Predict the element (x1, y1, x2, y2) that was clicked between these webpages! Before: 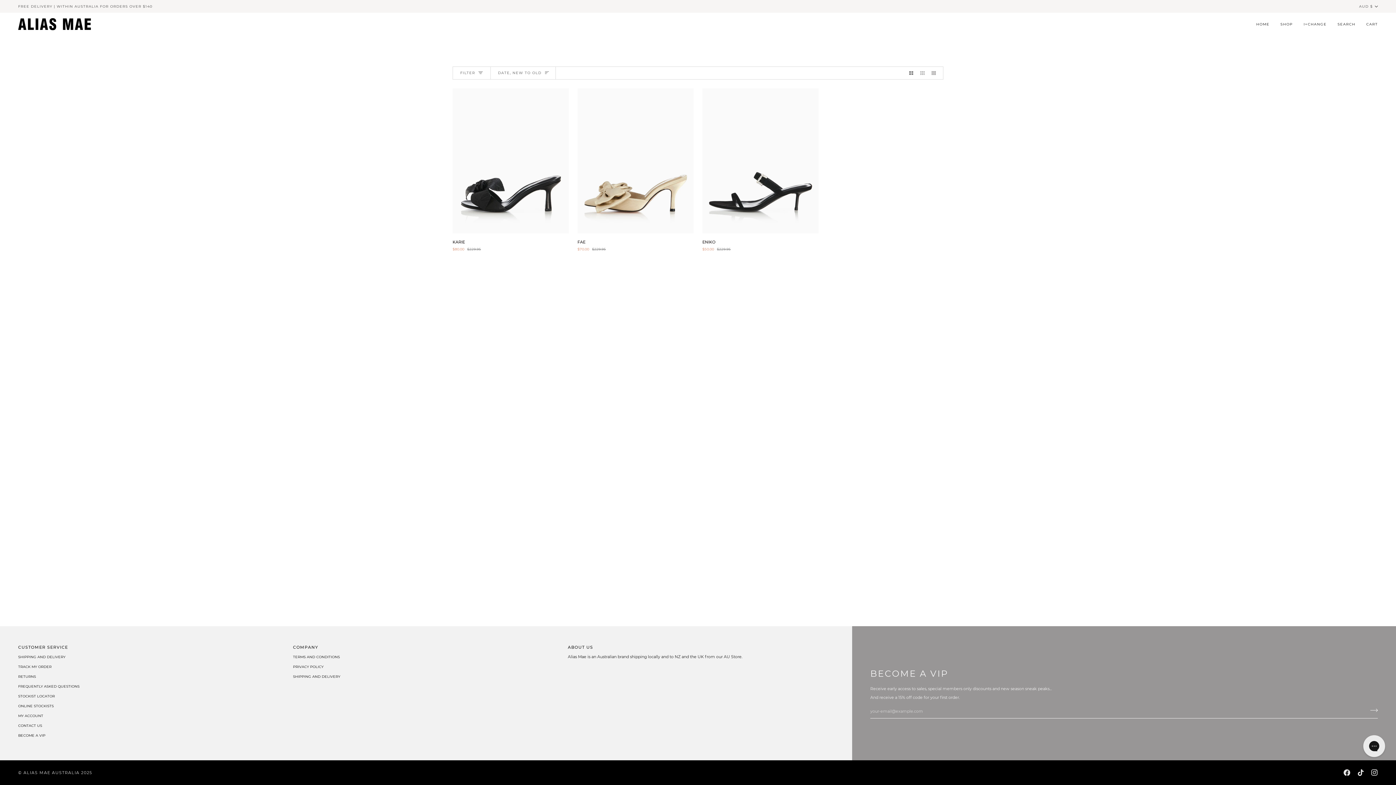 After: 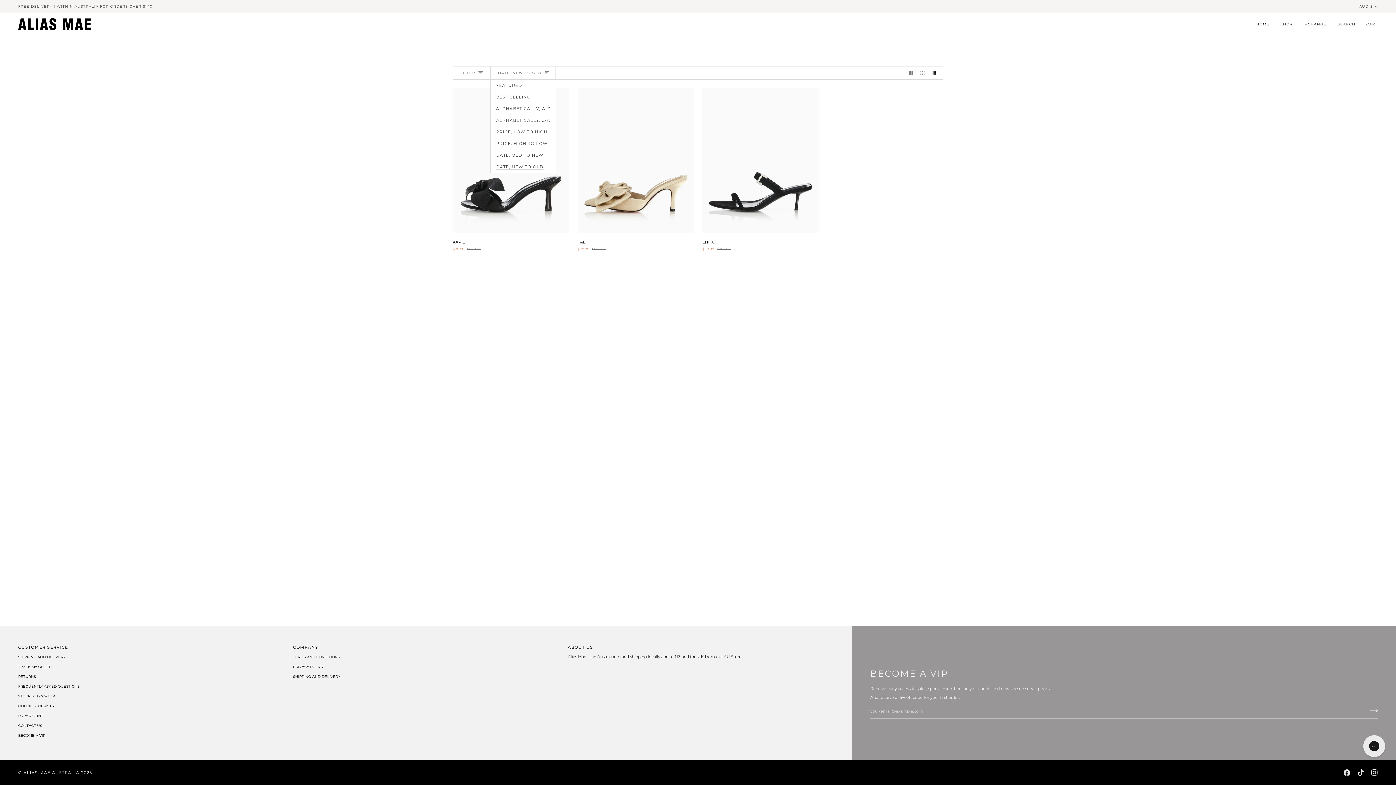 Action: bbox: (490, 66, 556, 79) label: Sort